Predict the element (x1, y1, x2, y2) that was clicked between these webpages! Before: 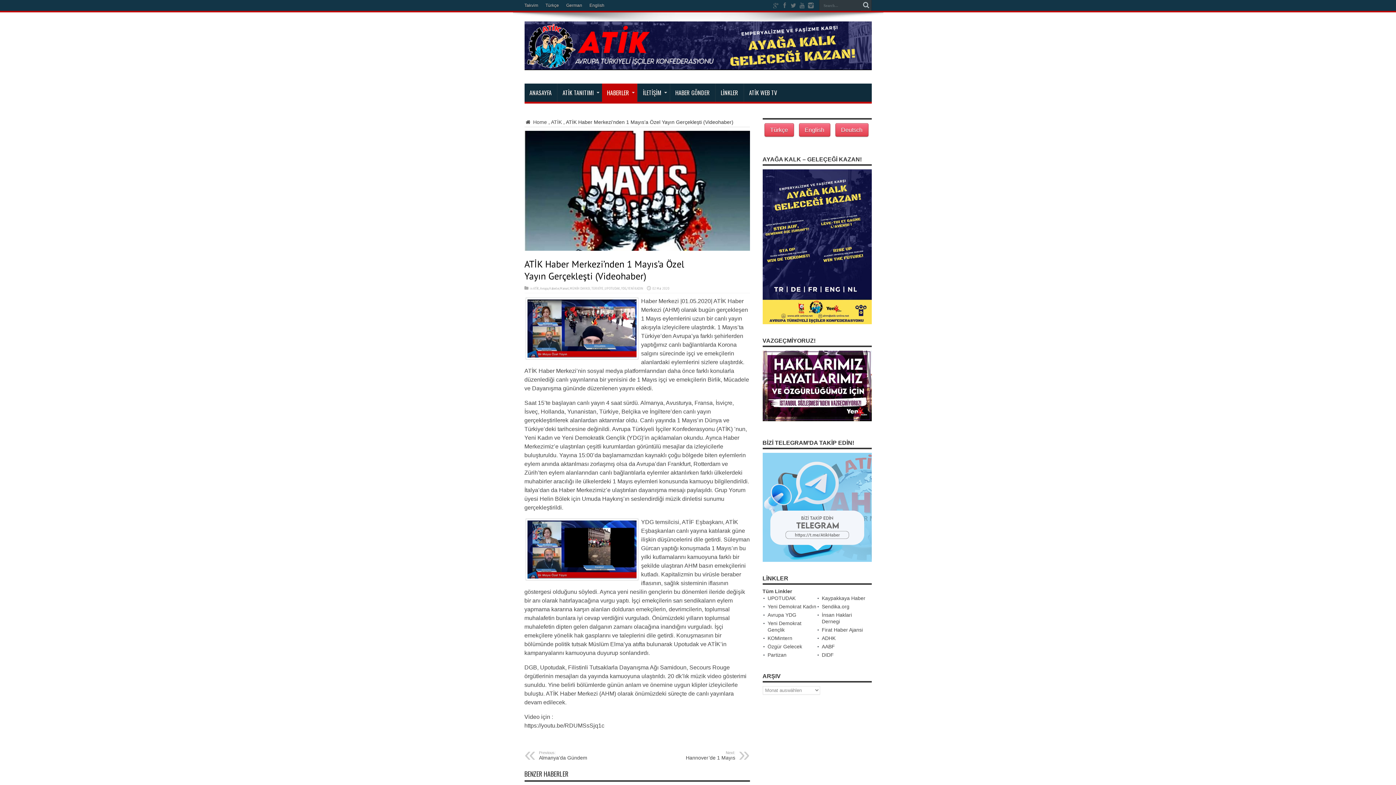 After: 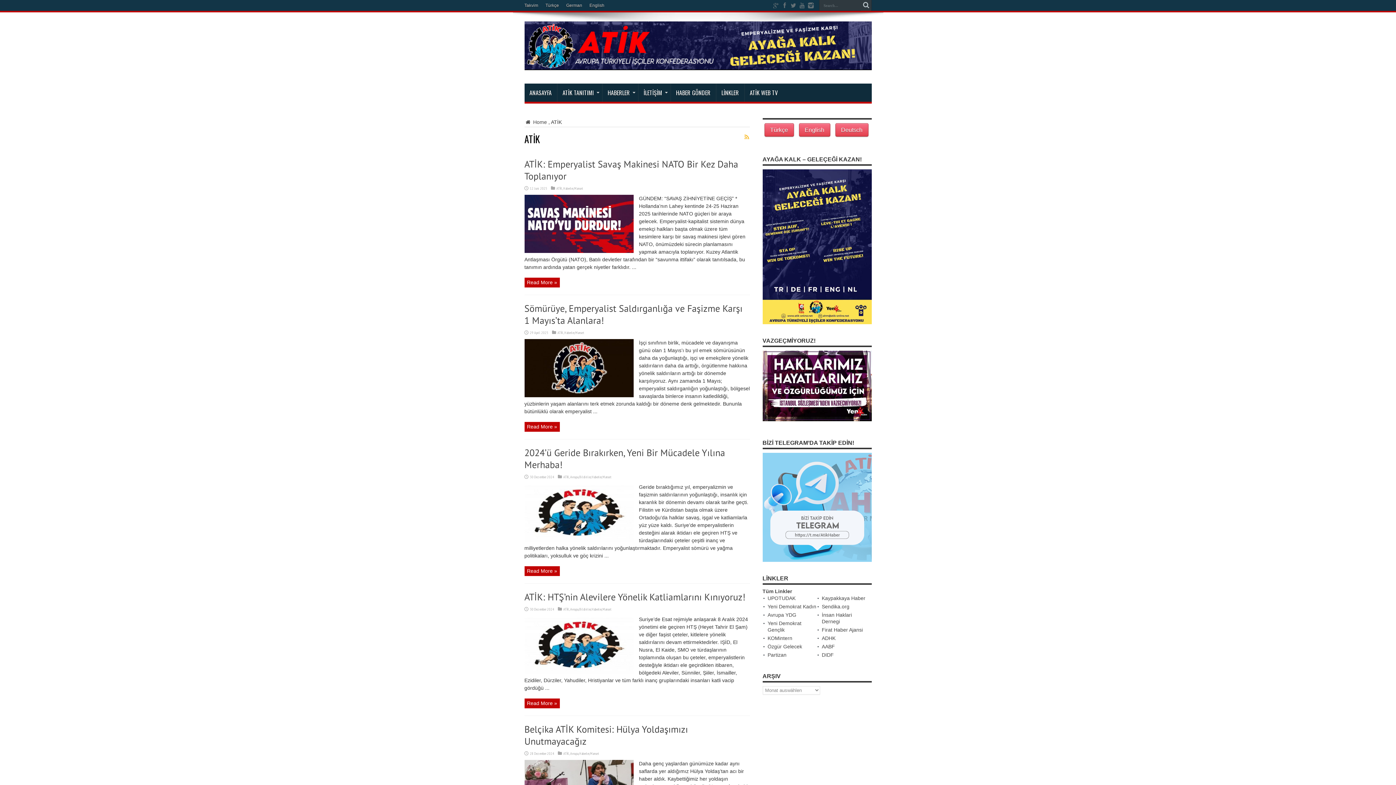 Action: label: ATİK bbox: (551, 119, 562, 125)